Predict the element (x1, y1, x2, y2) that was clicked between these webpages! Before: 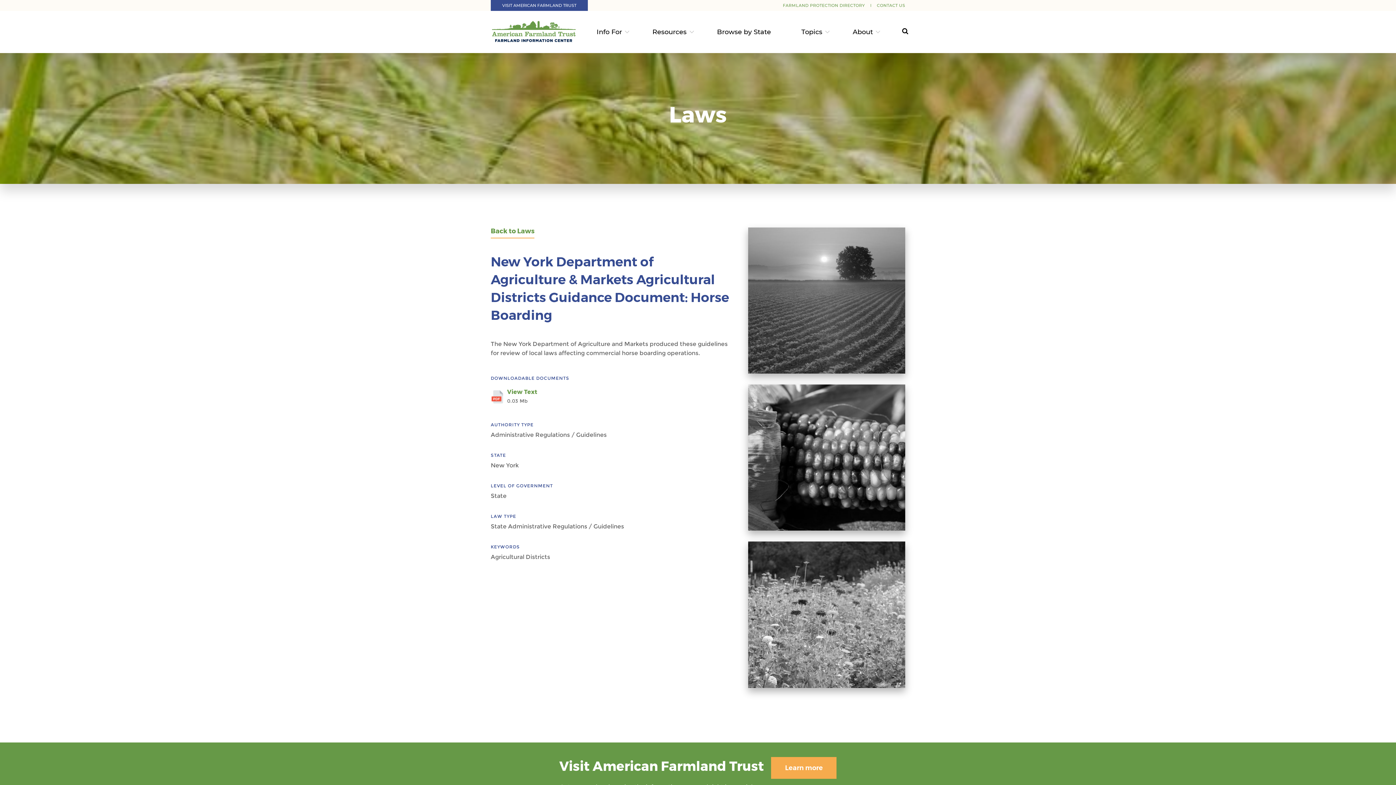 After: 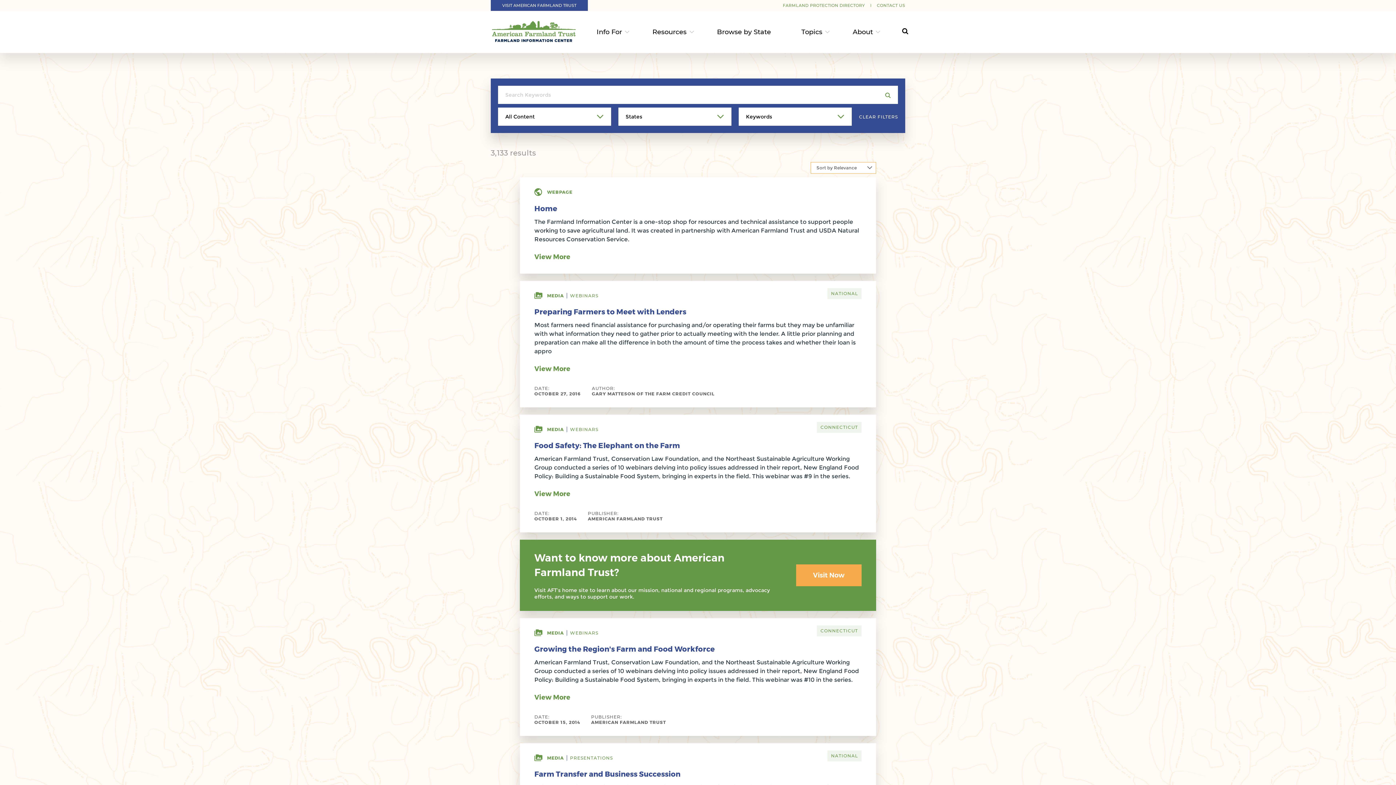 Action: label: Search bbox: (888, 10, 909, 53)